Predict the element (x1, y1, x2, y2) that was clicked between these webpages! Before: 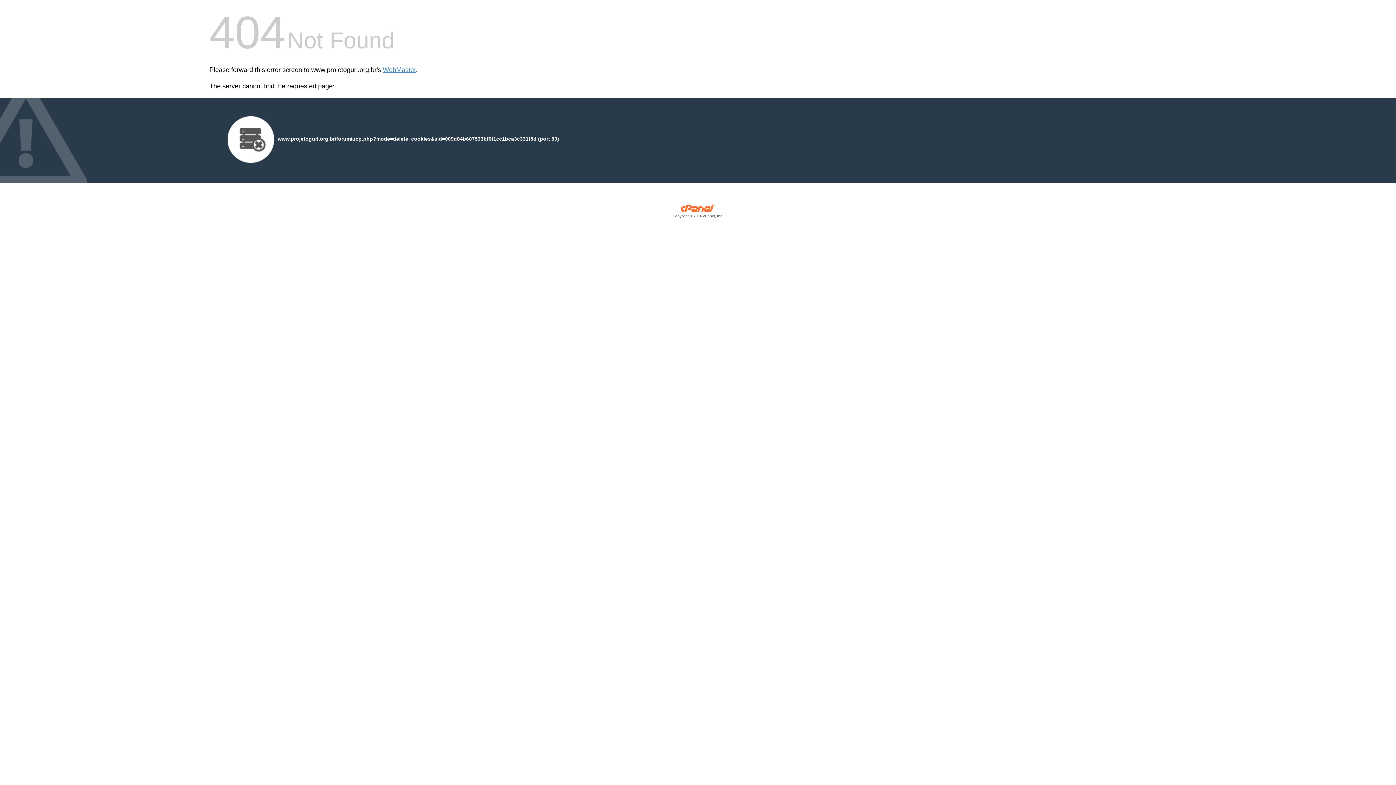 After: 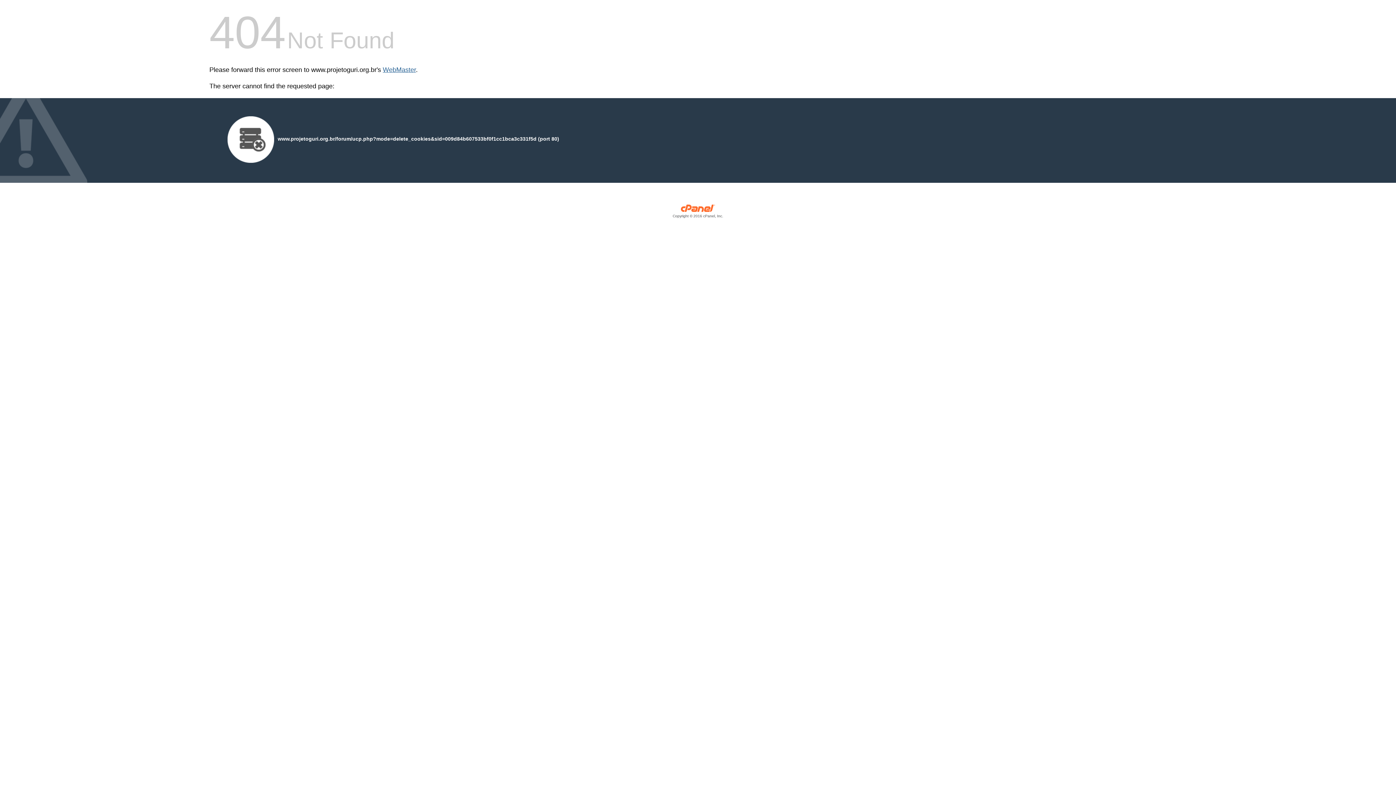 Action: label: WebMaster bbox: (382, 66, 416, 73)